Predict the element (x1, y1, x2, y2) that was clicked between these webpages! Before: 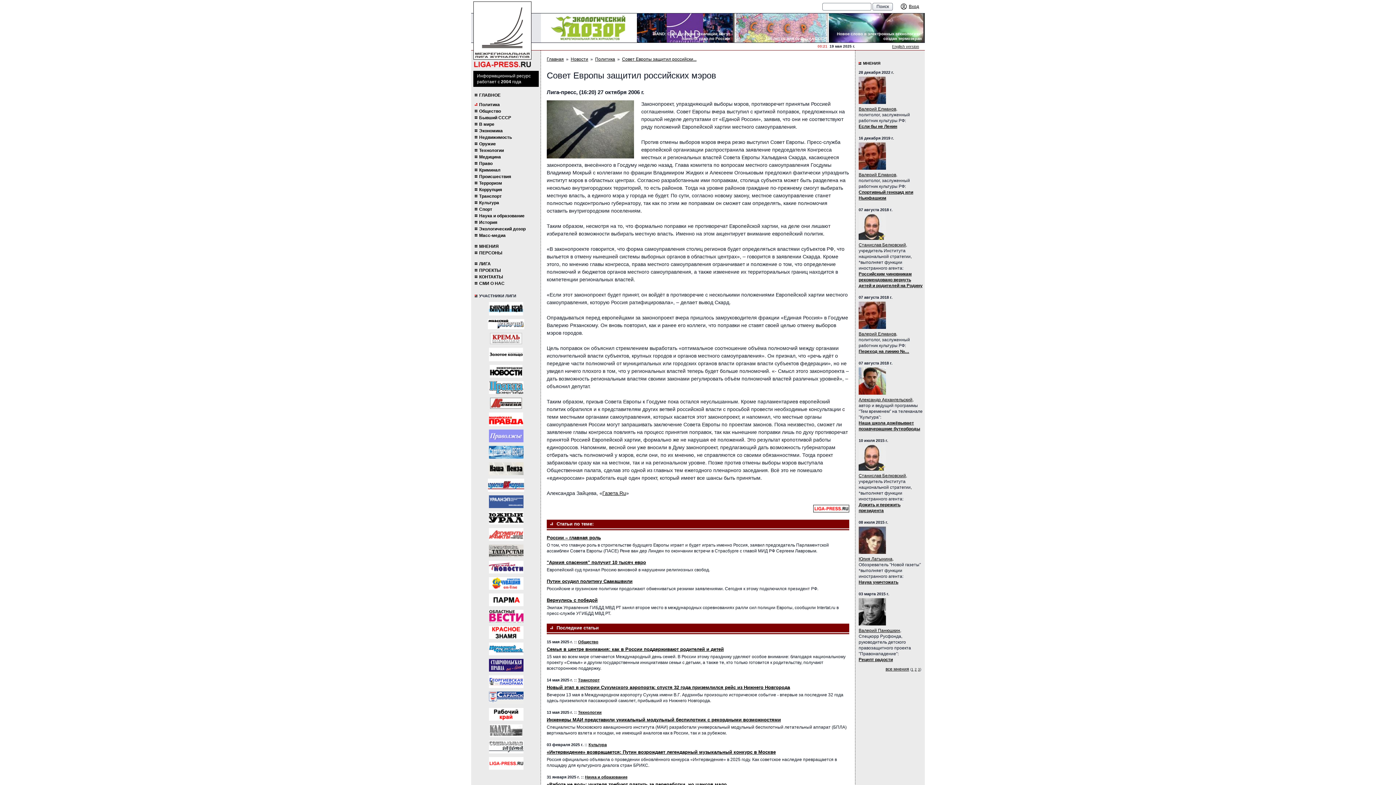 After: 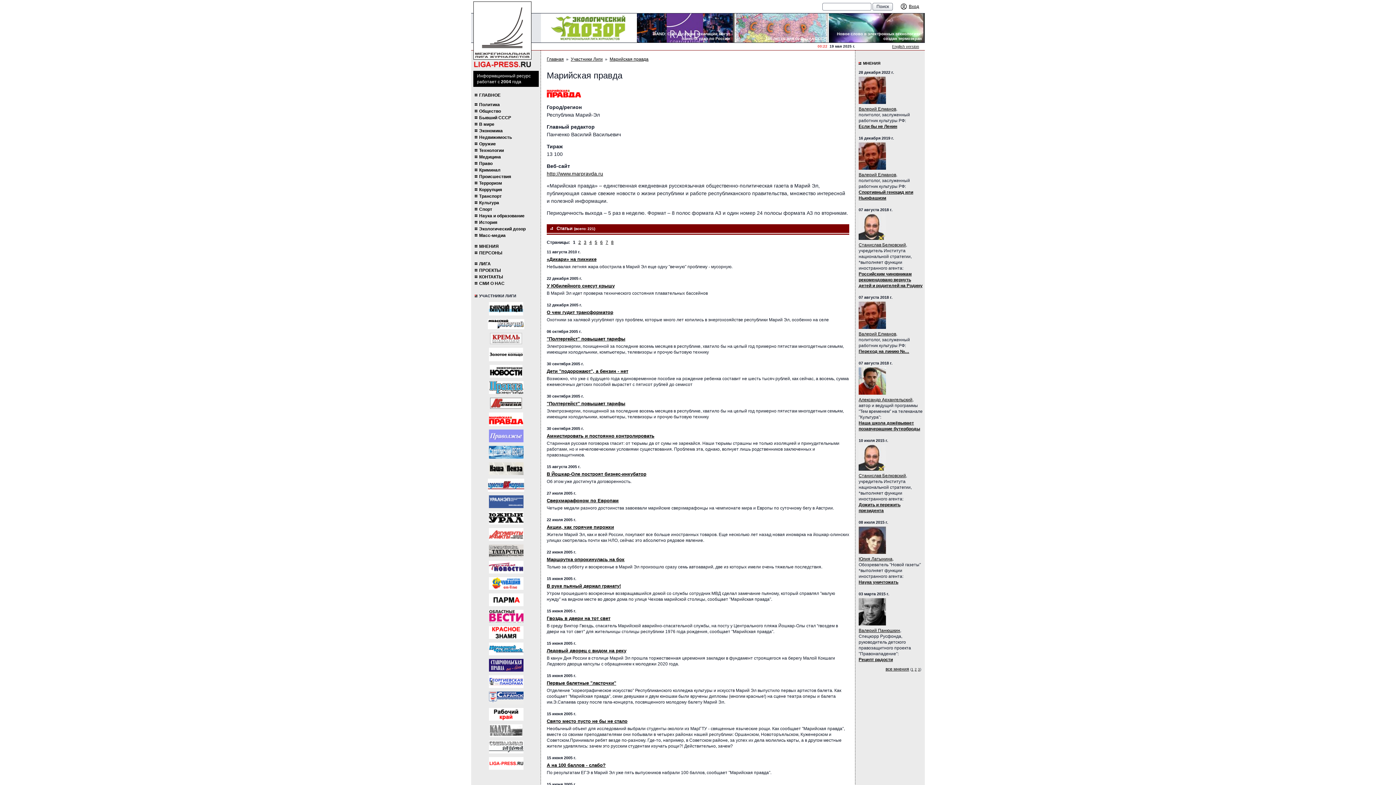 Action: bbox: (489, 412, 523, 426)